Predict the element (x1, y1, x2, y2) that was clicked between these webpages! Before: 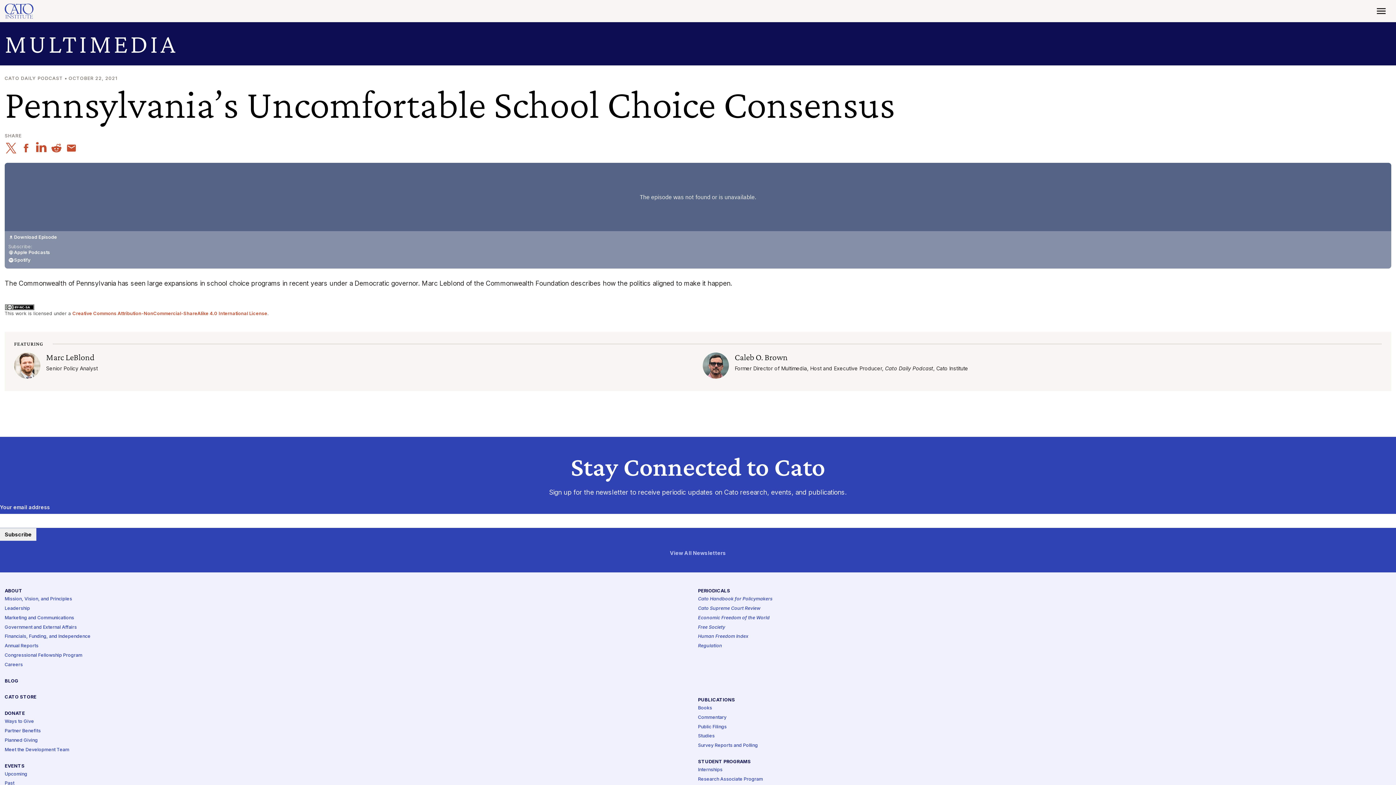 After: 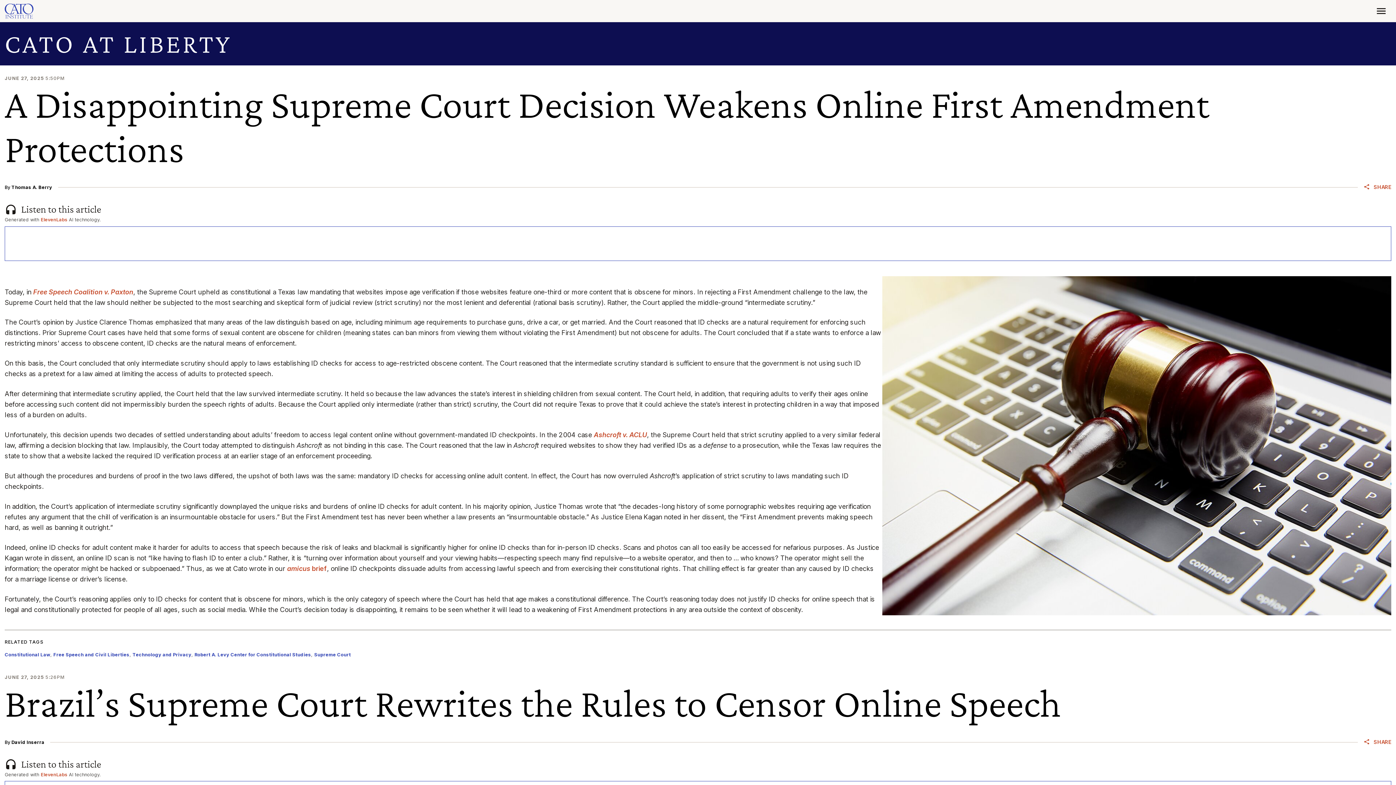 Action: label: BLOG bbox: (4, 679, 18, 684)